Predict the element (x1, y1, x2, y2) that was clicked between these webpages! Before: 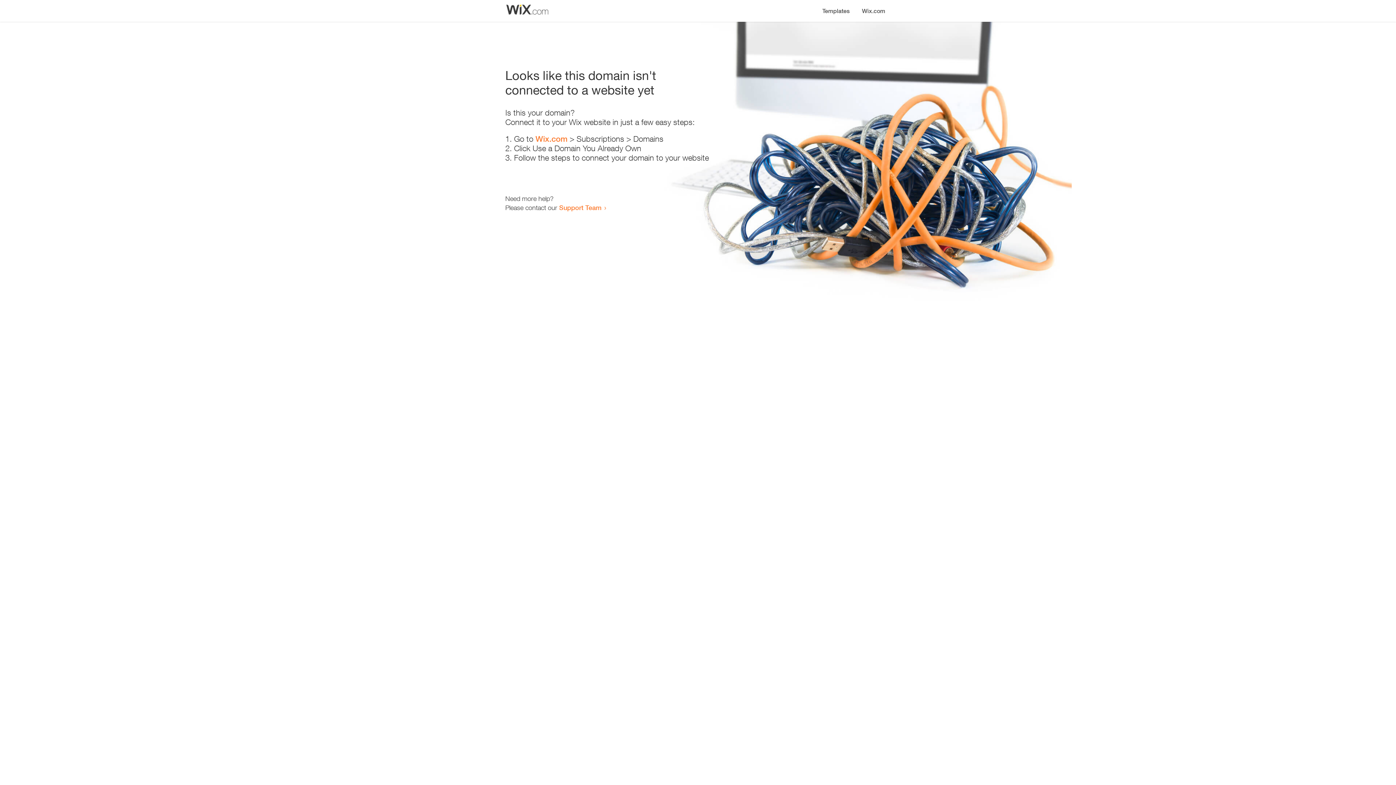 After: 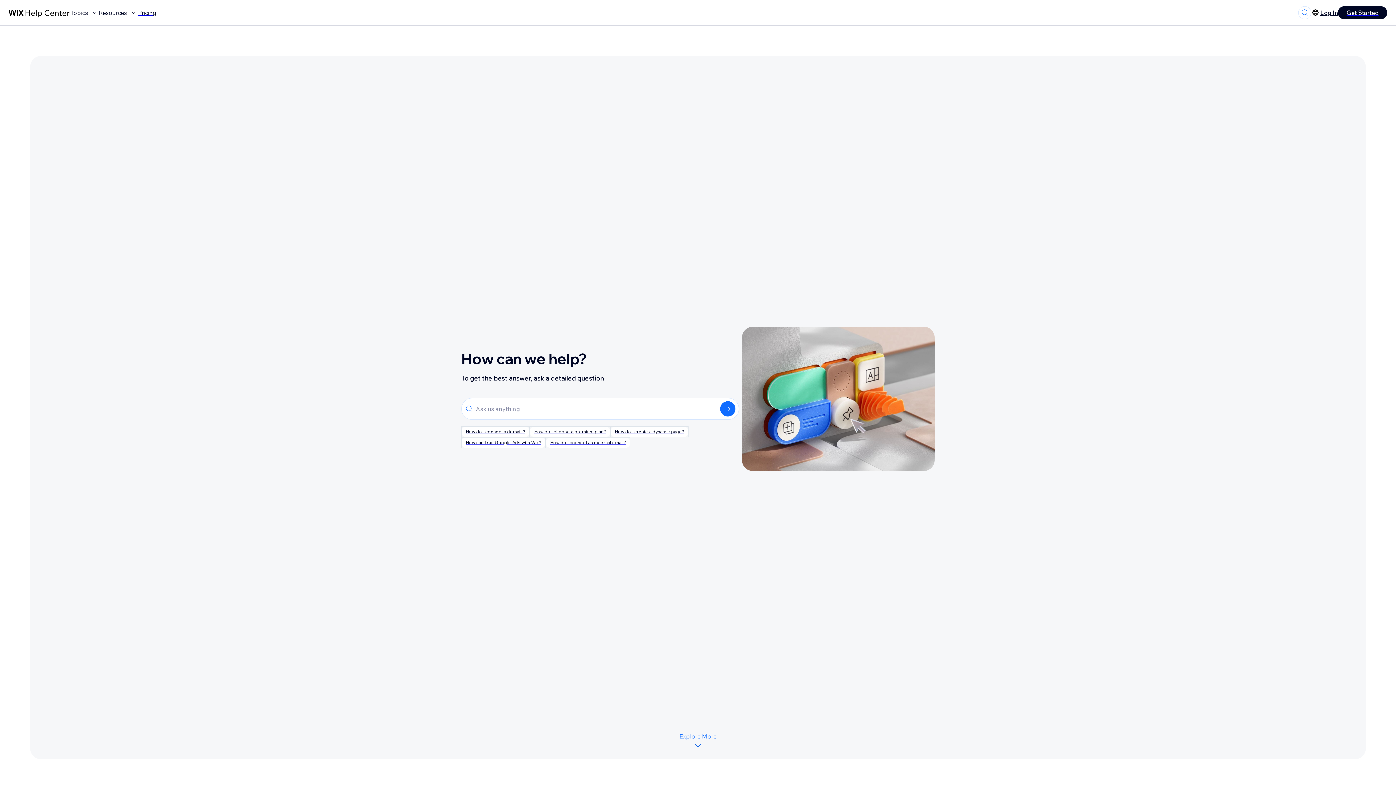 Action: bbox: (559, 203, 601, 211) label: Support Team